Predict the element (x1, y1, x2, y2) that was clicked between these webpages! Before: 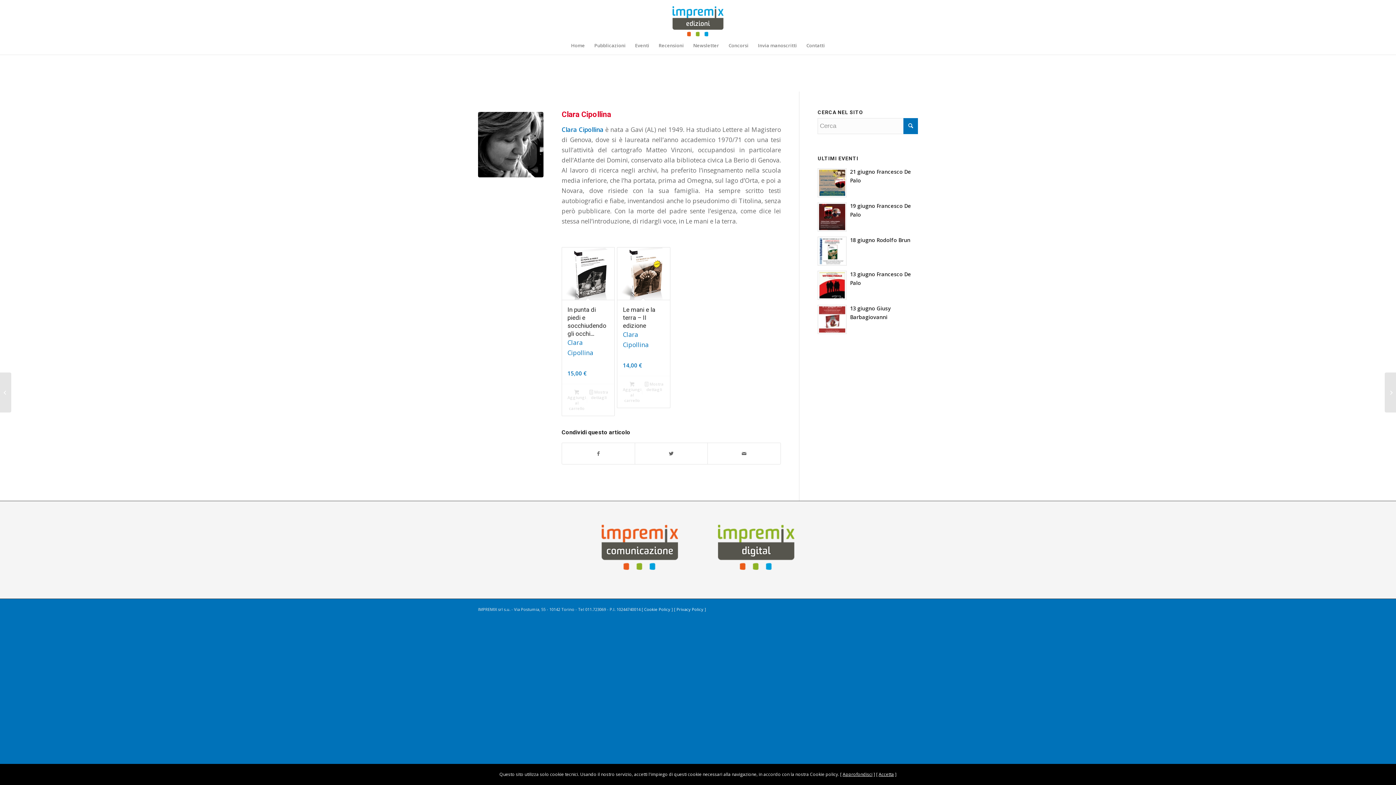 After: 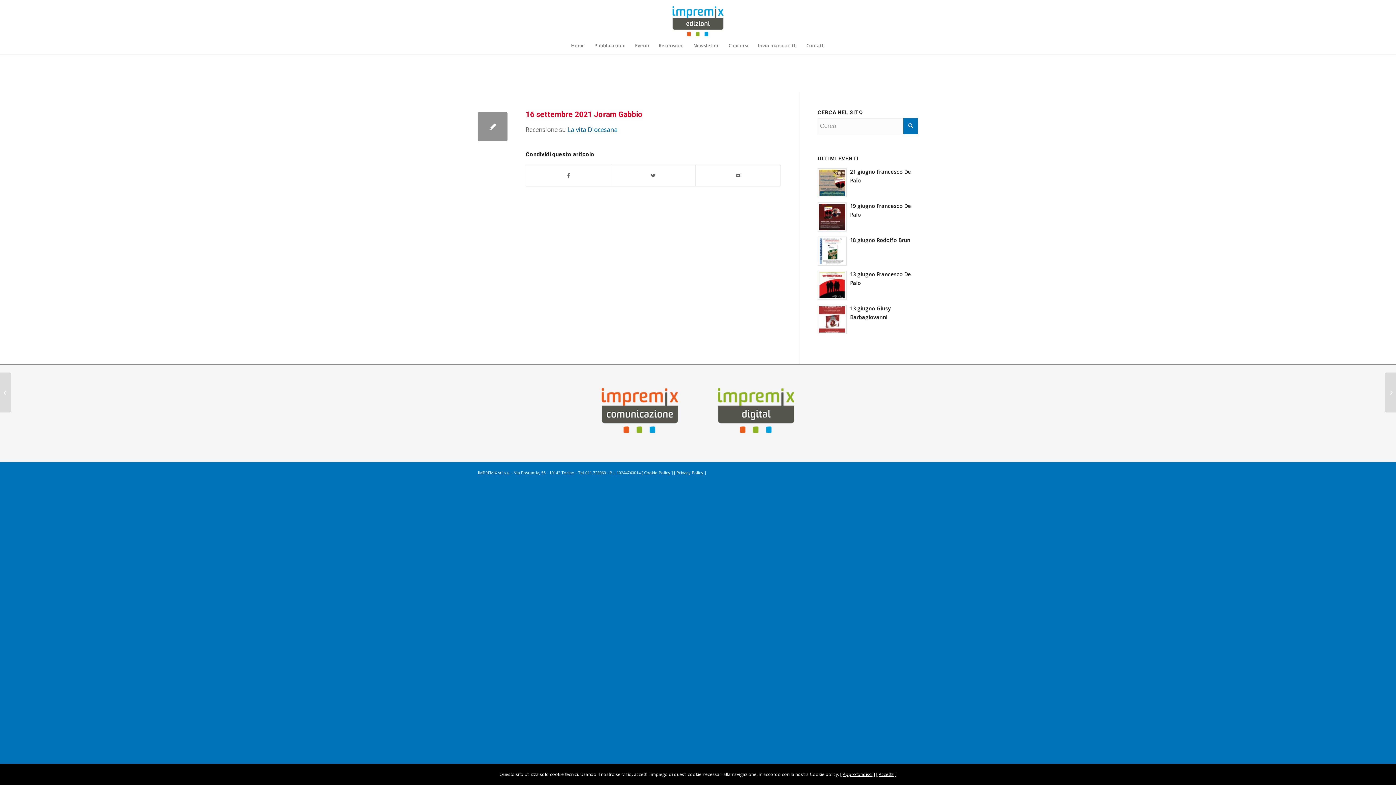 Action: label: 16 settembre 2021 Joram Gabbio bbox: (0, 372, 11, 412)